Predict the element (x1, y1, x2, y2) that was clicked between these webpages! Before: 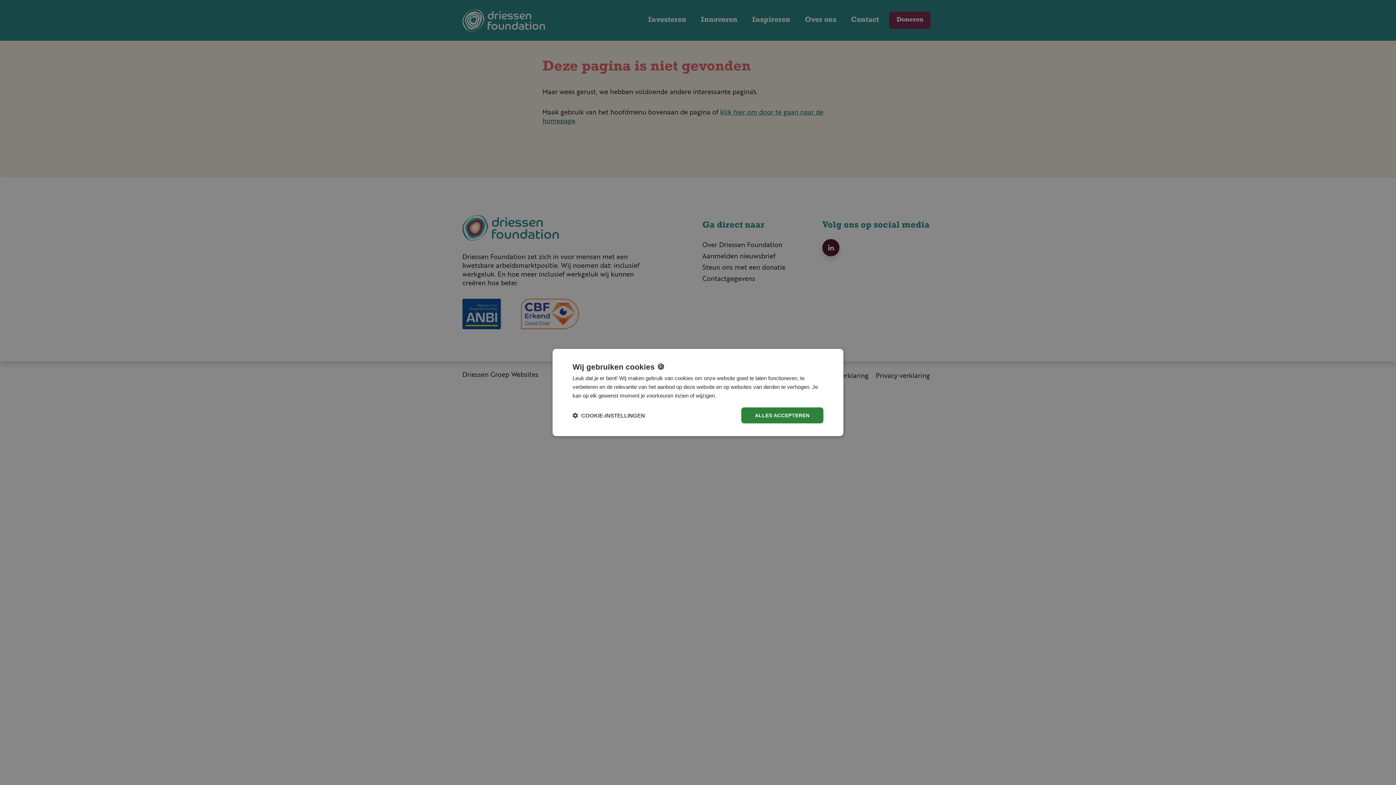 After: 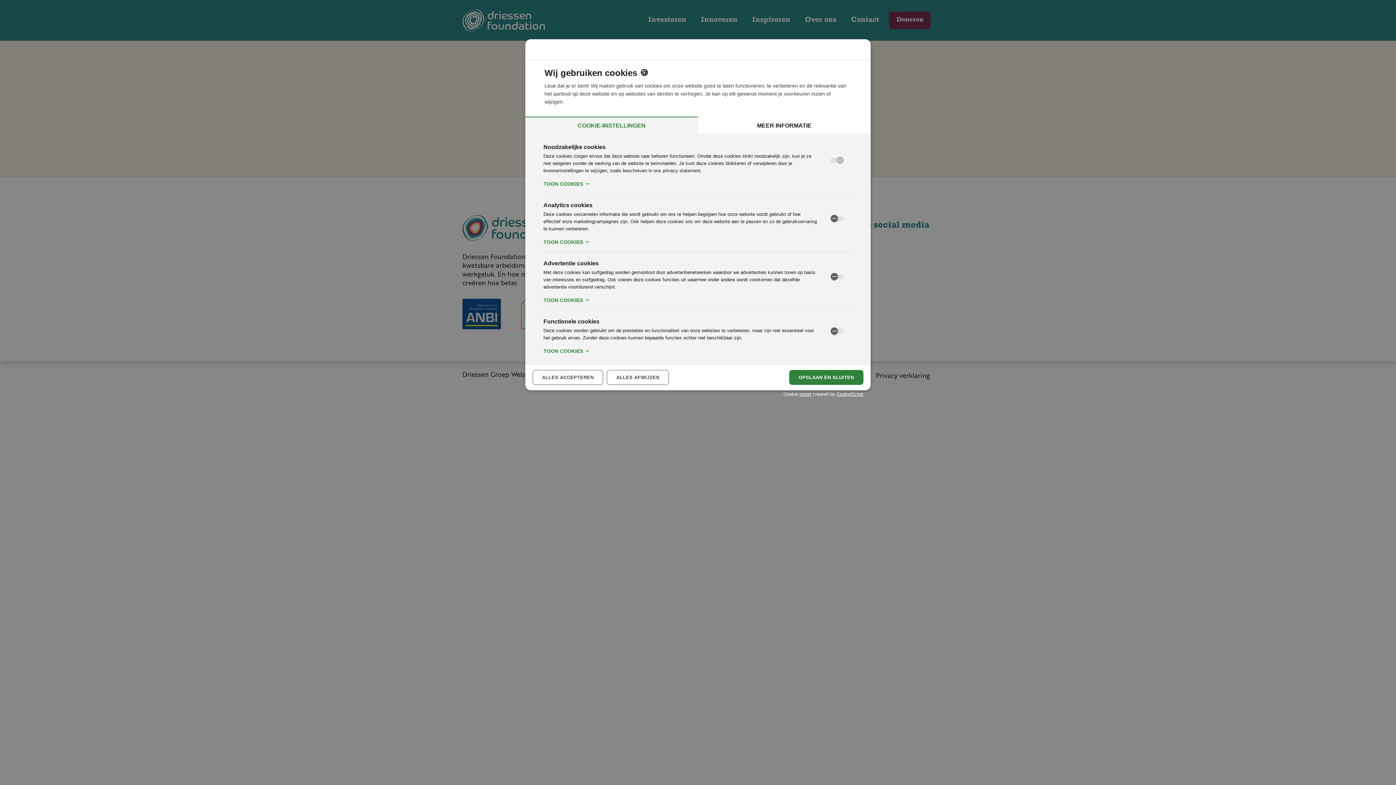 Action: bbox: (572, 412, 645, 419) label:  COOKIE-INSTELLINGEN